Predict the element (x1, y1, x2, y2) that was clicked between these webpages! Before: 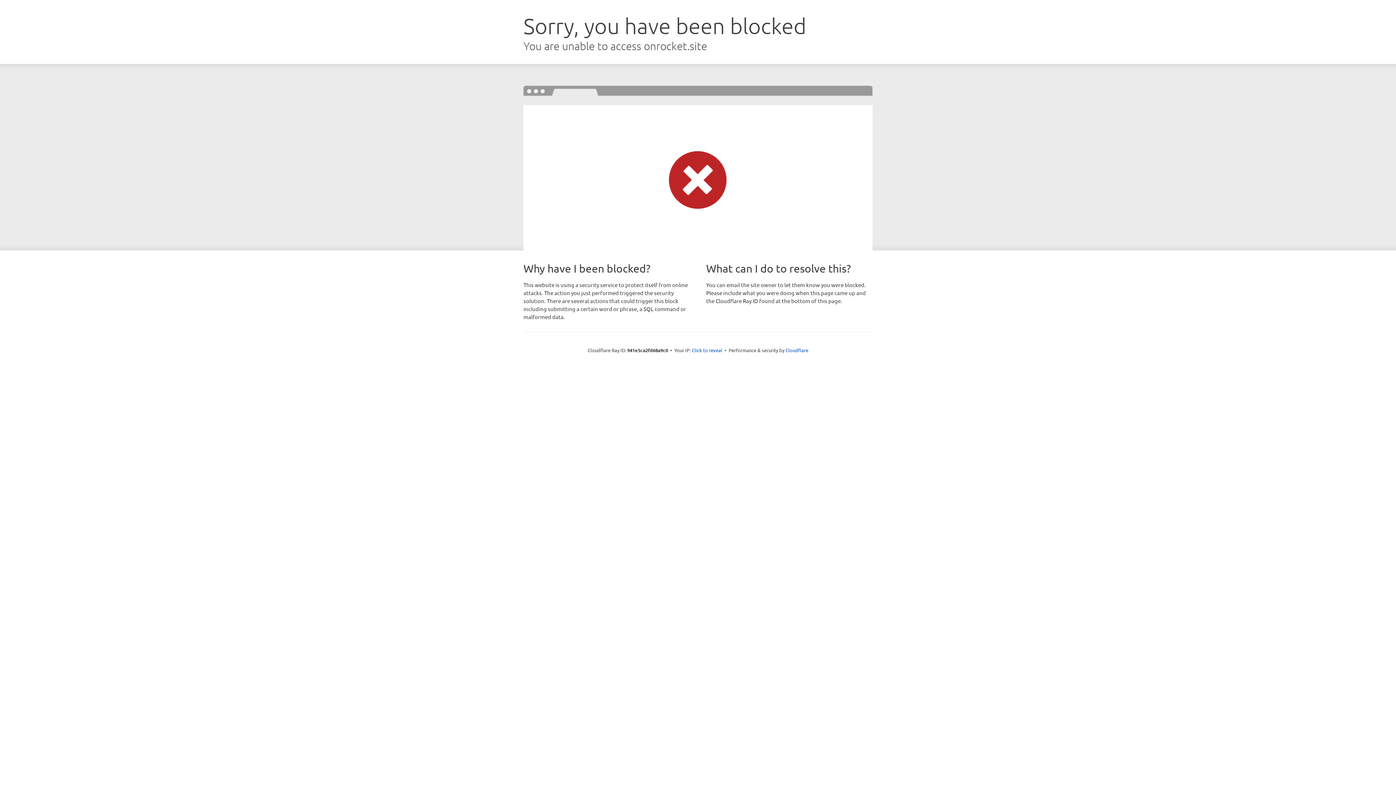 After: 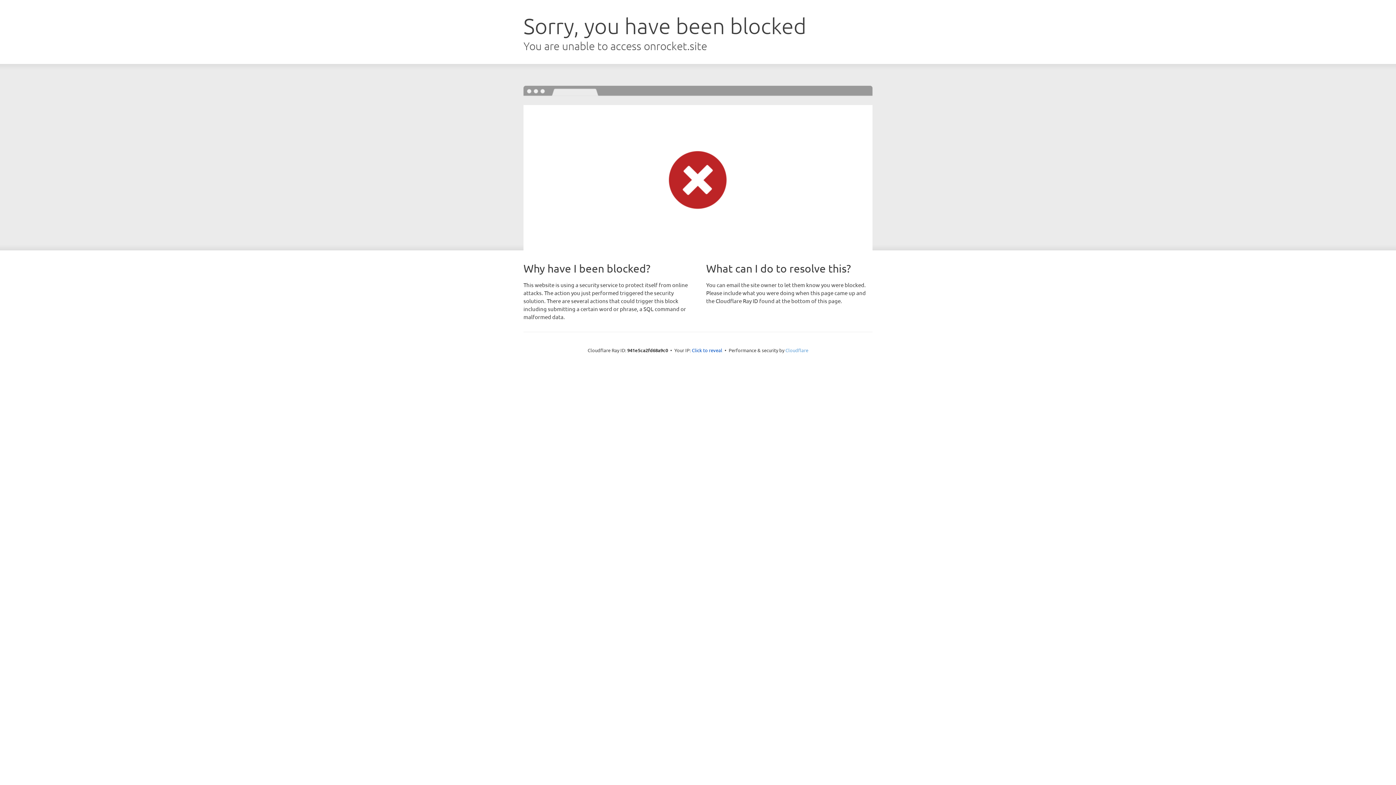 Action: label: Cloudflare bbox: (785, 347, 808, 353)